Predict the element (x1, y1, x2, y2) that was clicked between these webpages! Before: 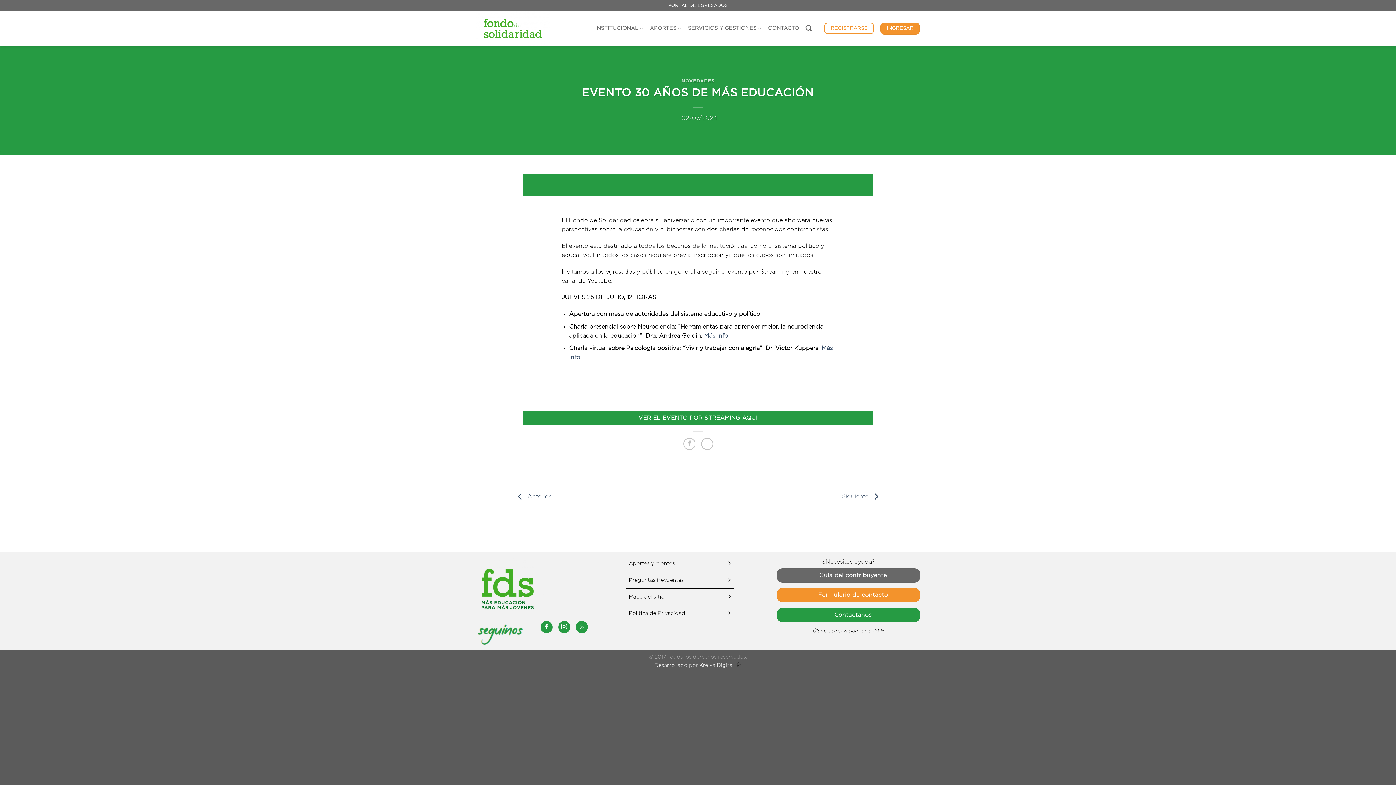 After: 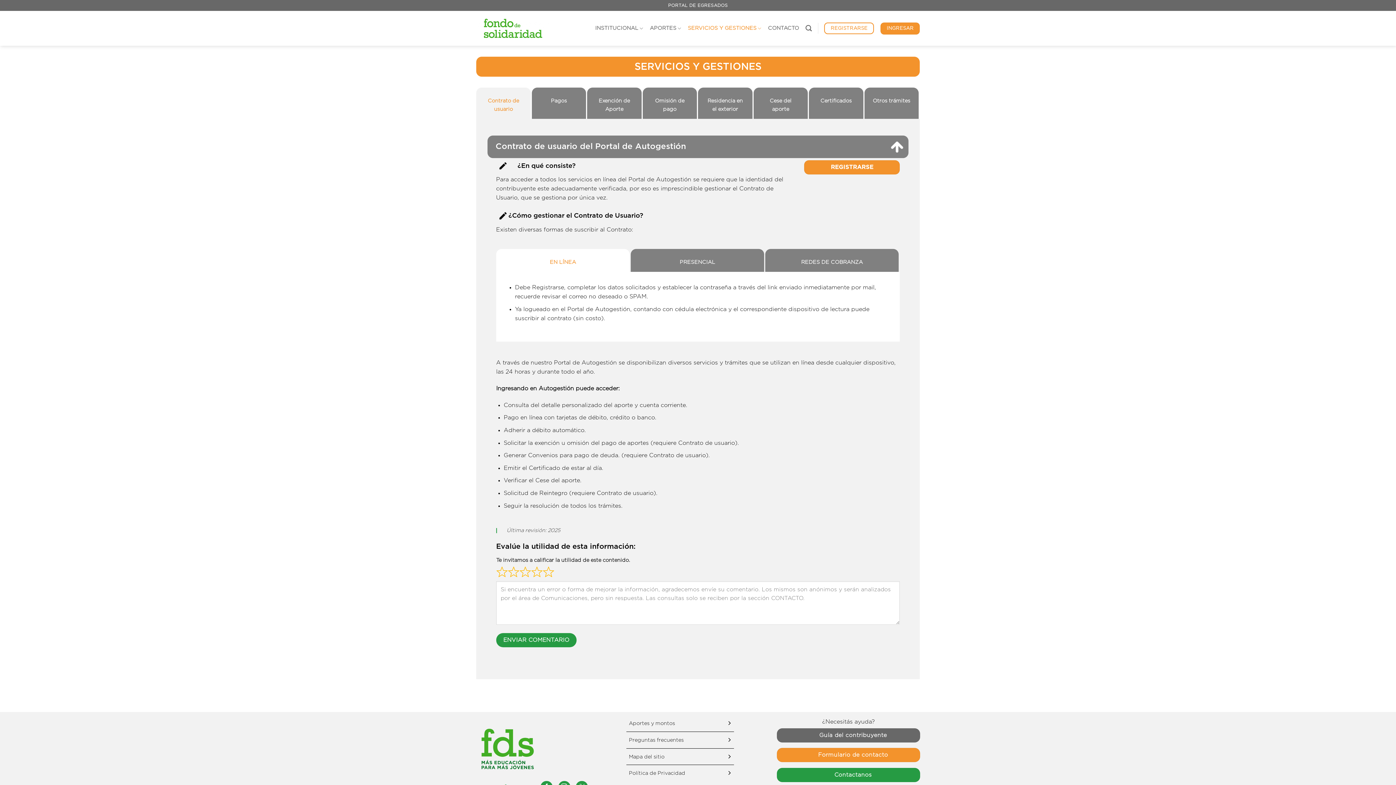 Action: bbox: (688, 21, 761, 35) label: SERVICIOS Y GESTIONES